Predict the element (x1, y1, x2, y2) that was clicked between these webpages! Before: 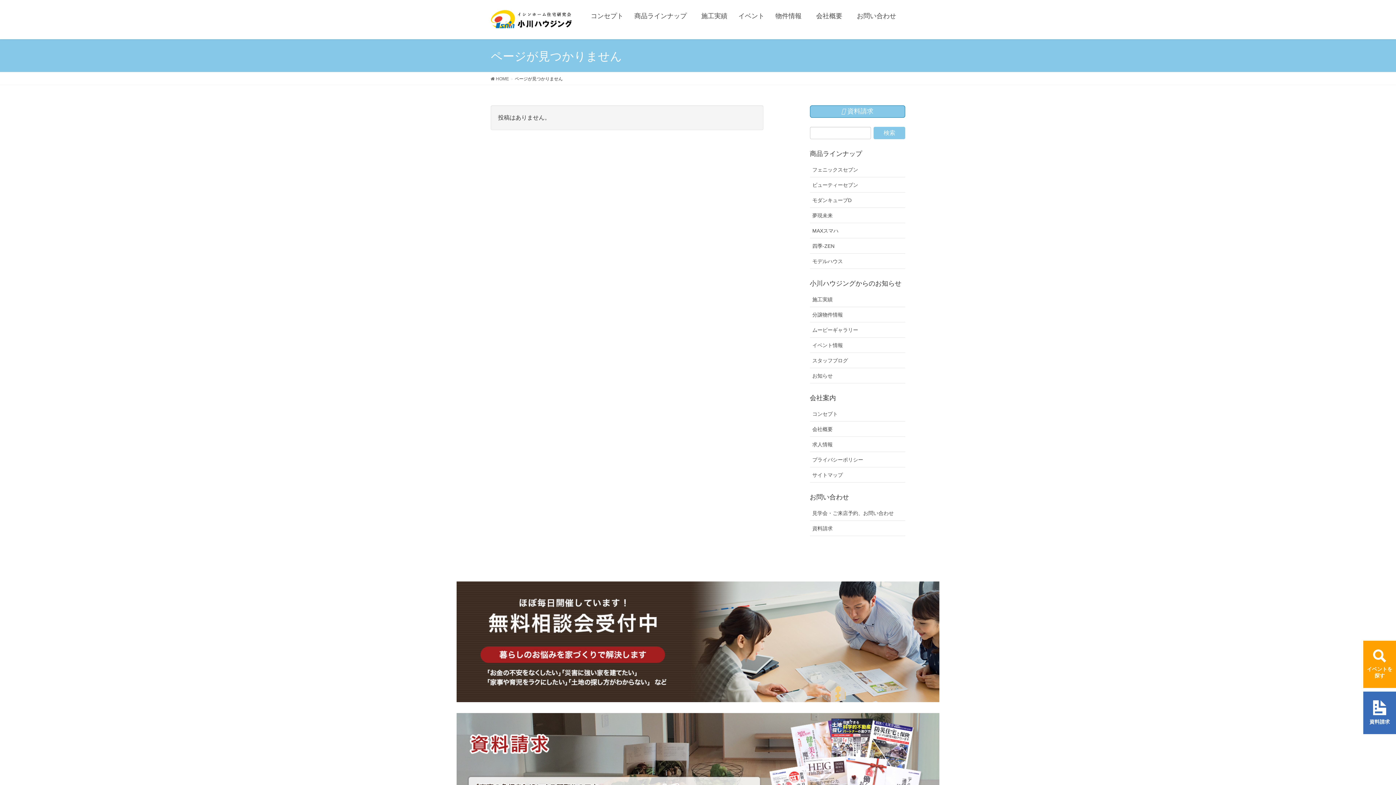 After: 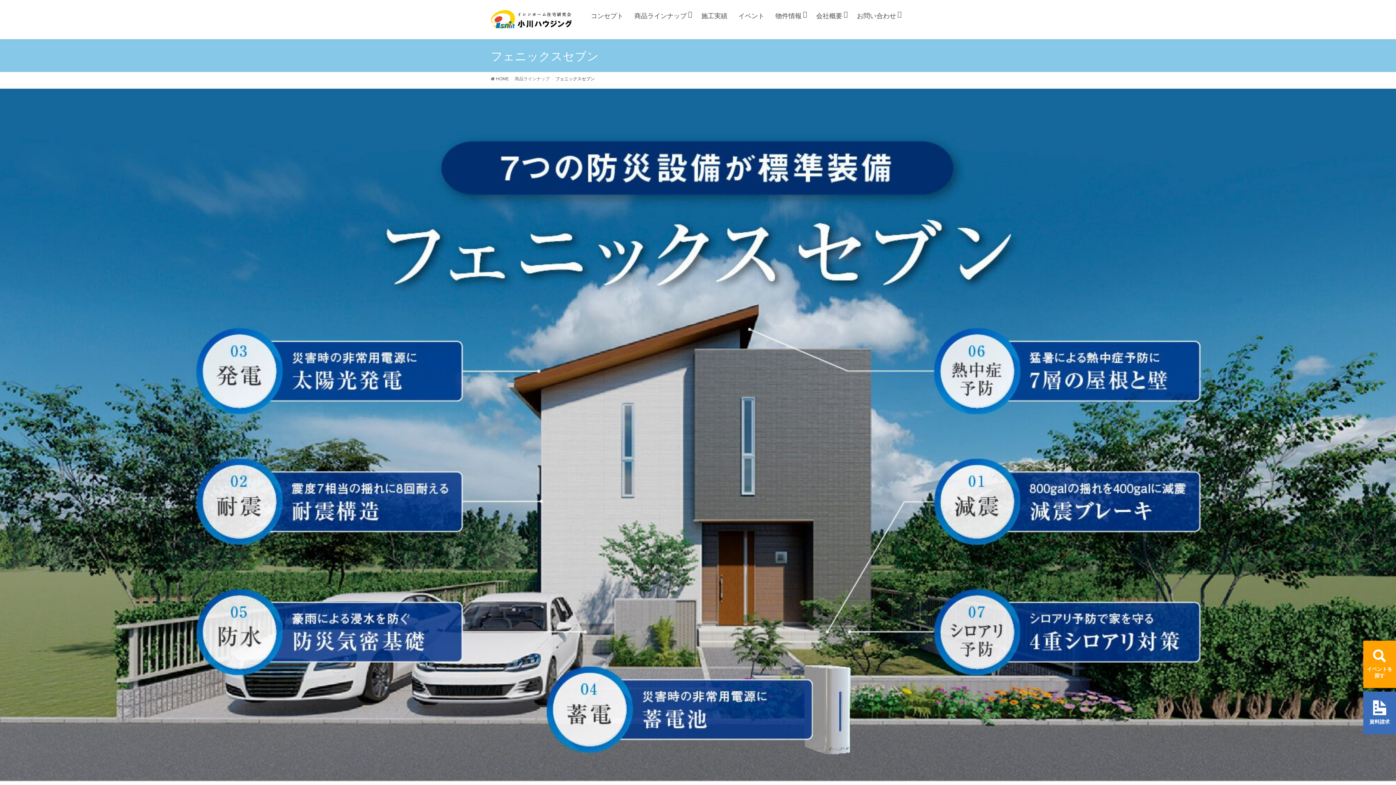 Action: label: フェニックスセブン bbox: (810, 162, 905, 177)